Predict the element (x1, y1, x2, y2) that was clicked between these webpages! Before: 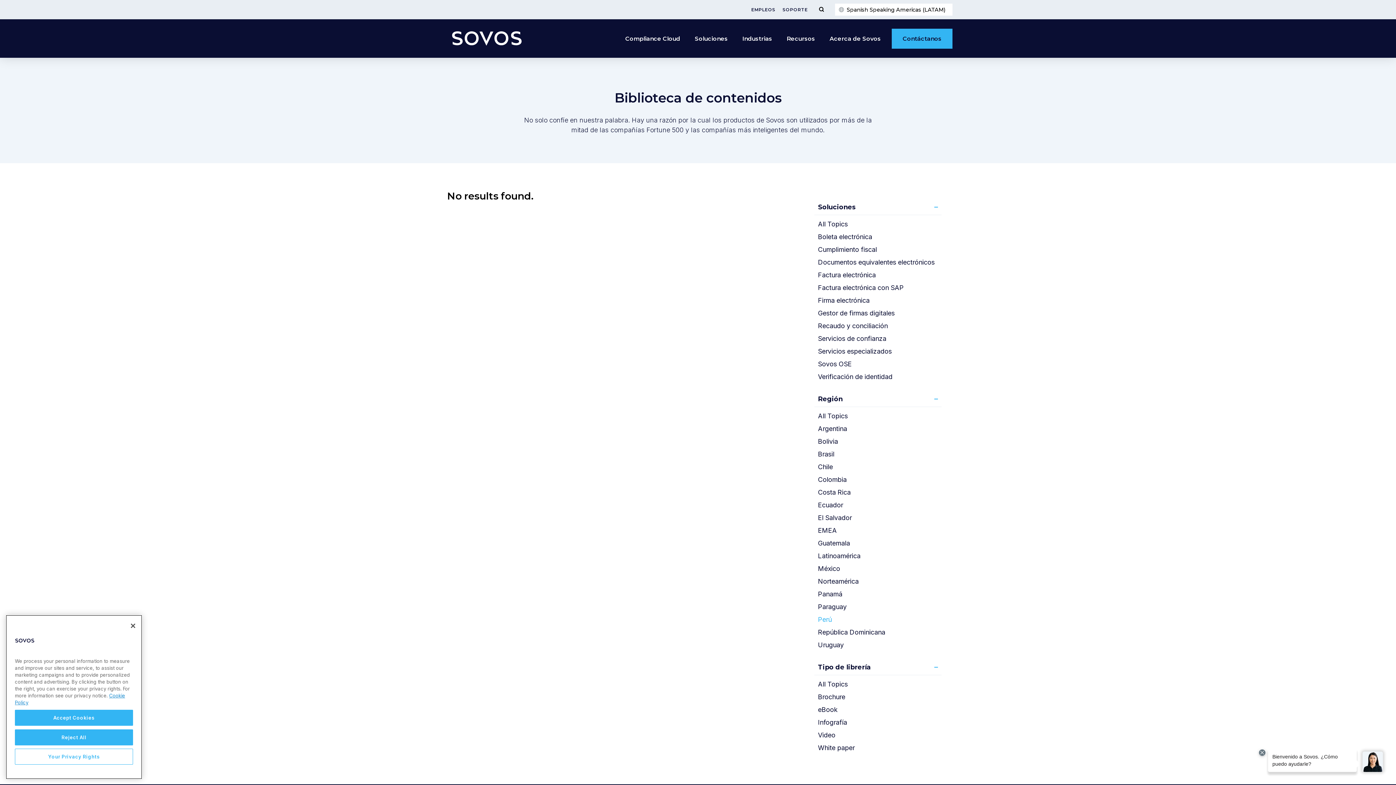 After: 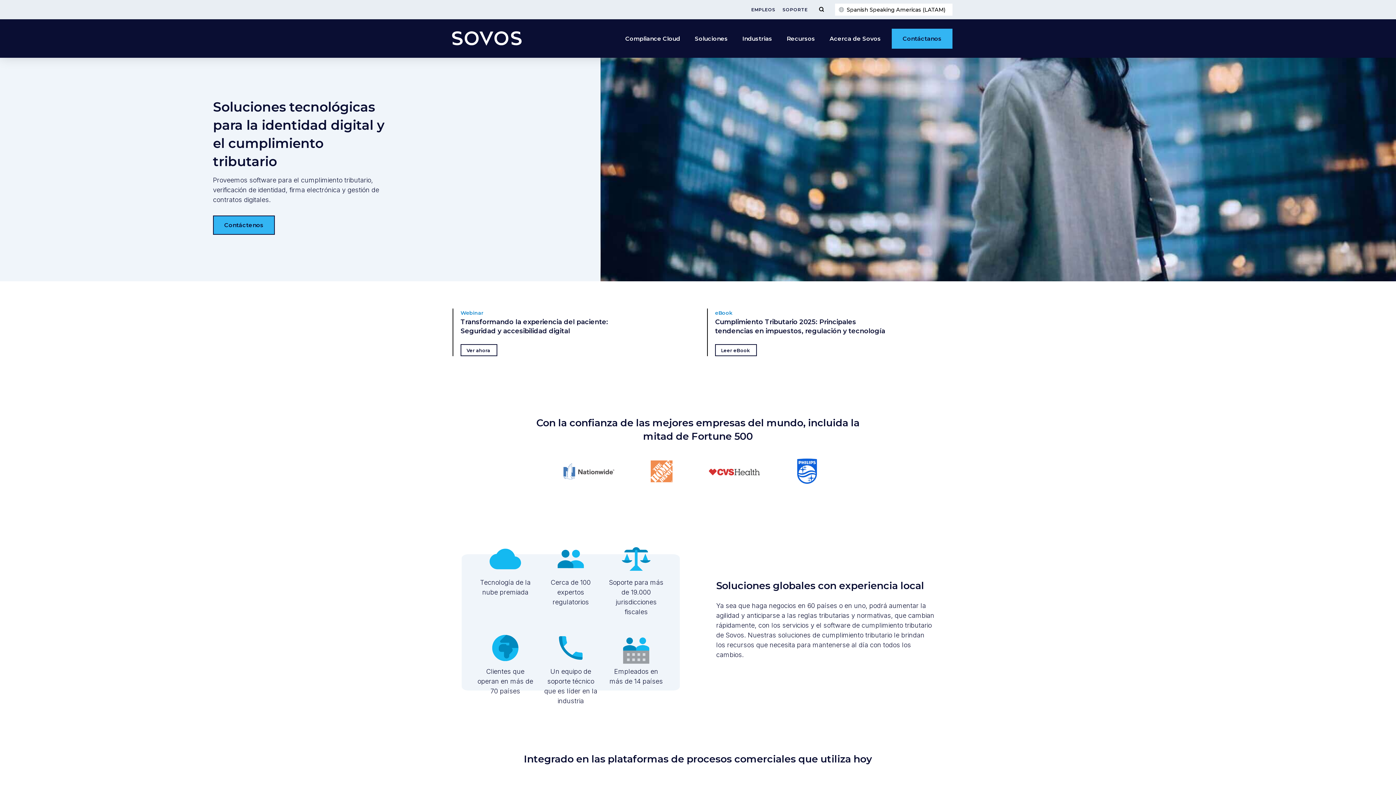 Action: bbox: (436, 19, 536, 57)